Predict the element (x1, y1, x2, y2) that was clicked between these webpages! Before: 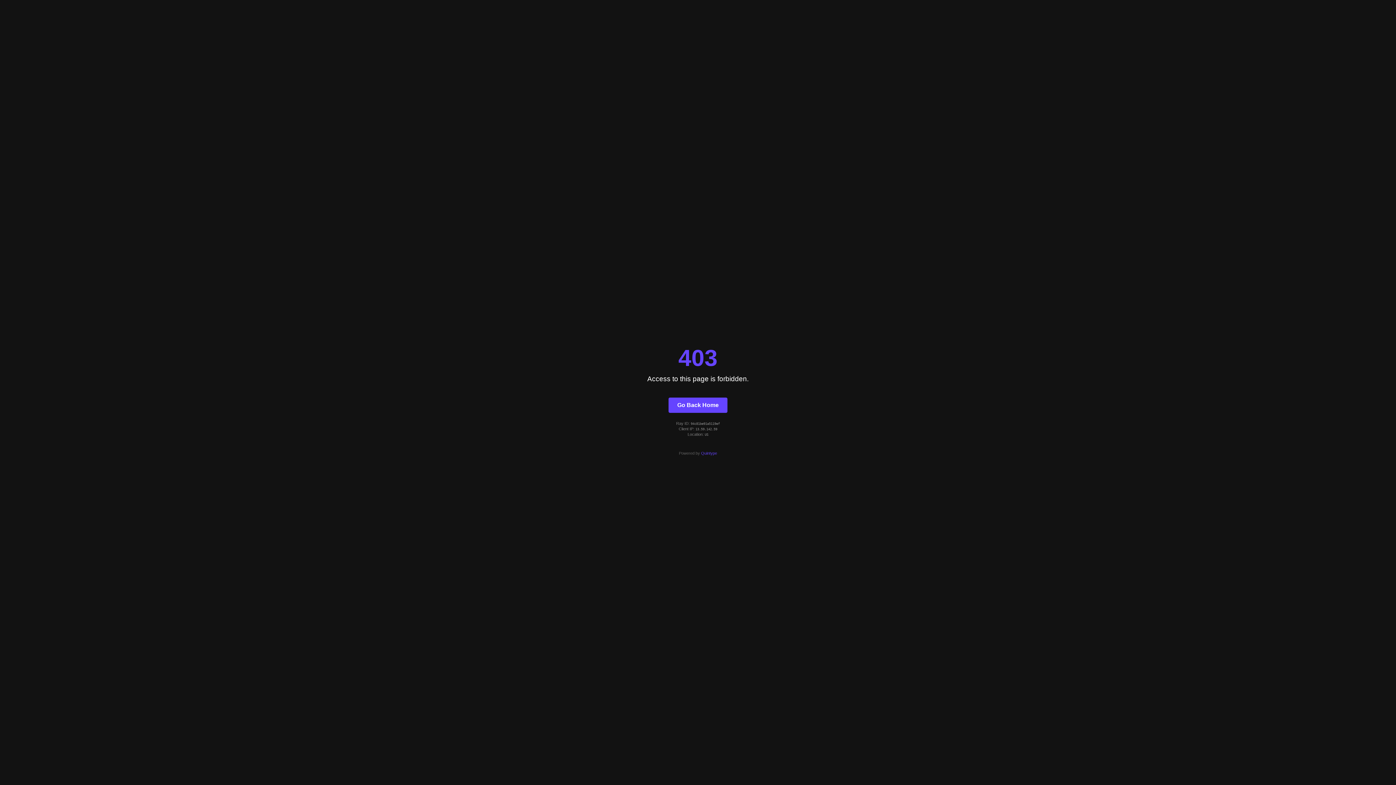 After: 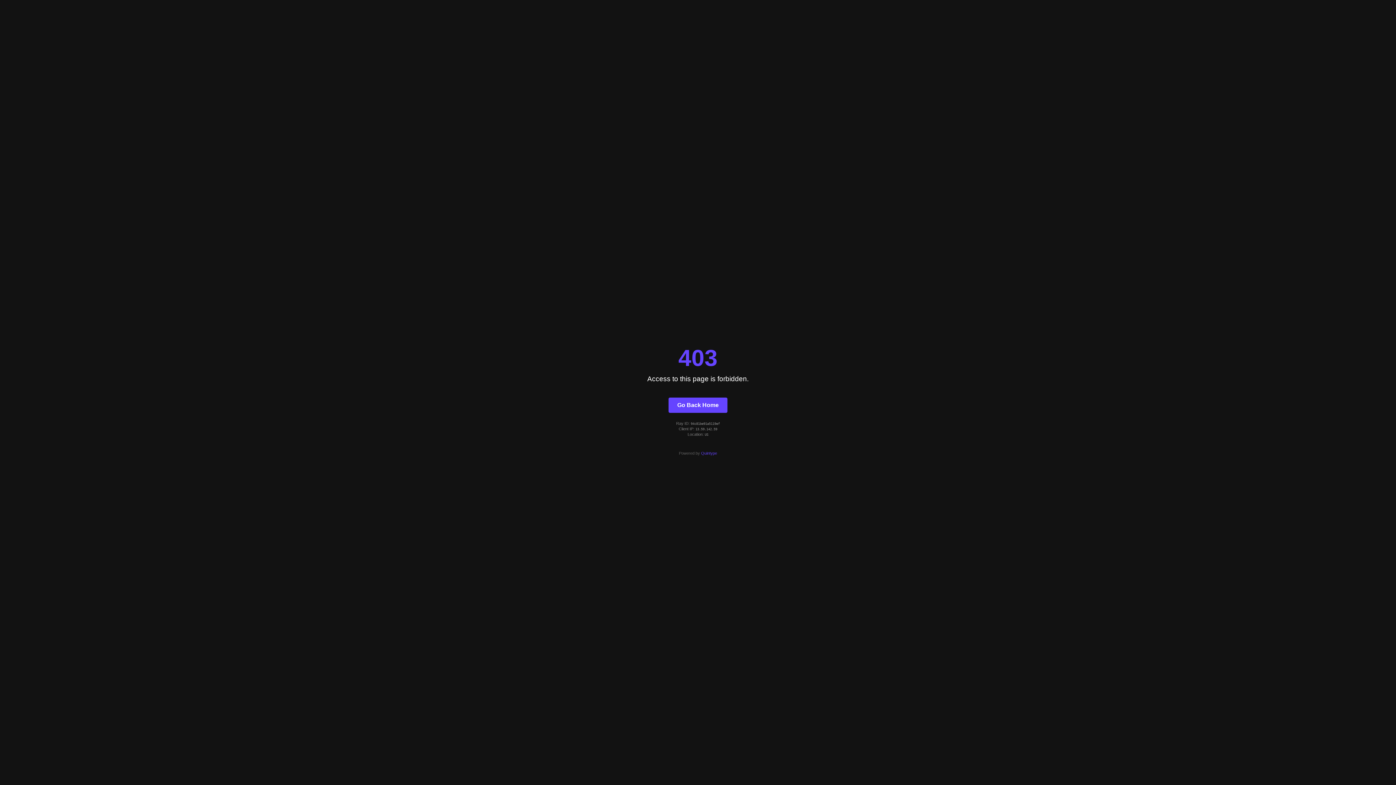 Action: label: Quintype bbox: (701, 451, 717, 455)